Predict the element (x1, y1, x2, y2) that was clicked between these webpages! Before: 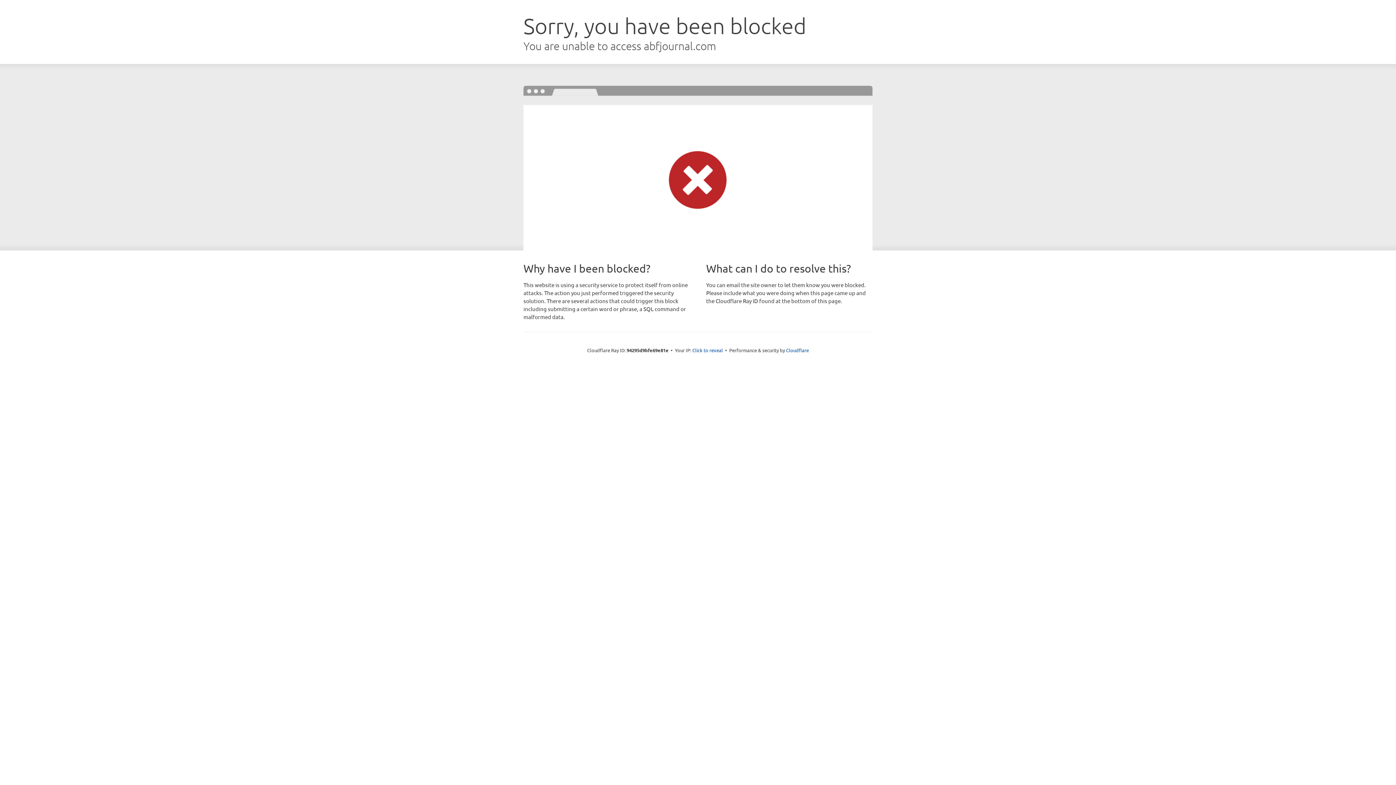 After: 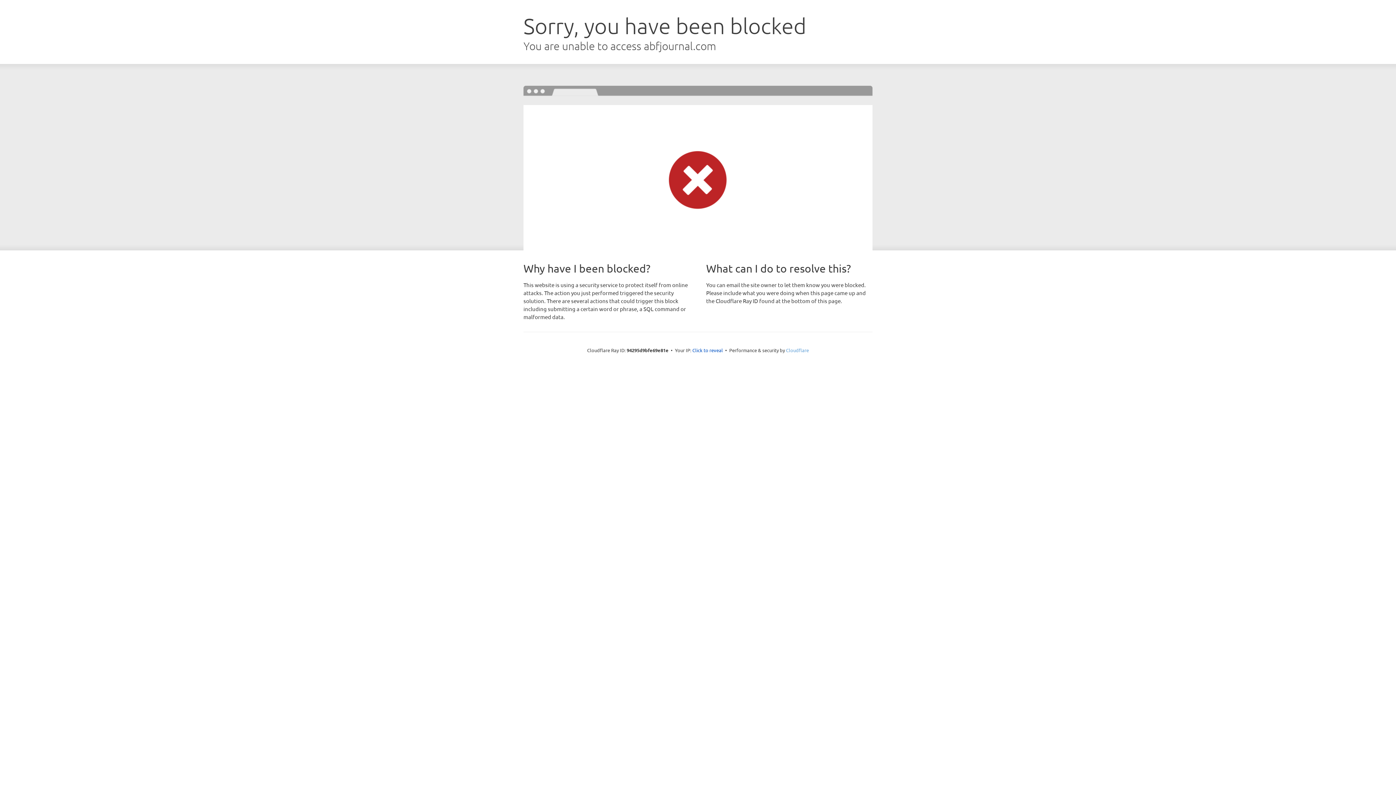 Action: bbox: (786, 347, 809, 353) label: Cloudflare